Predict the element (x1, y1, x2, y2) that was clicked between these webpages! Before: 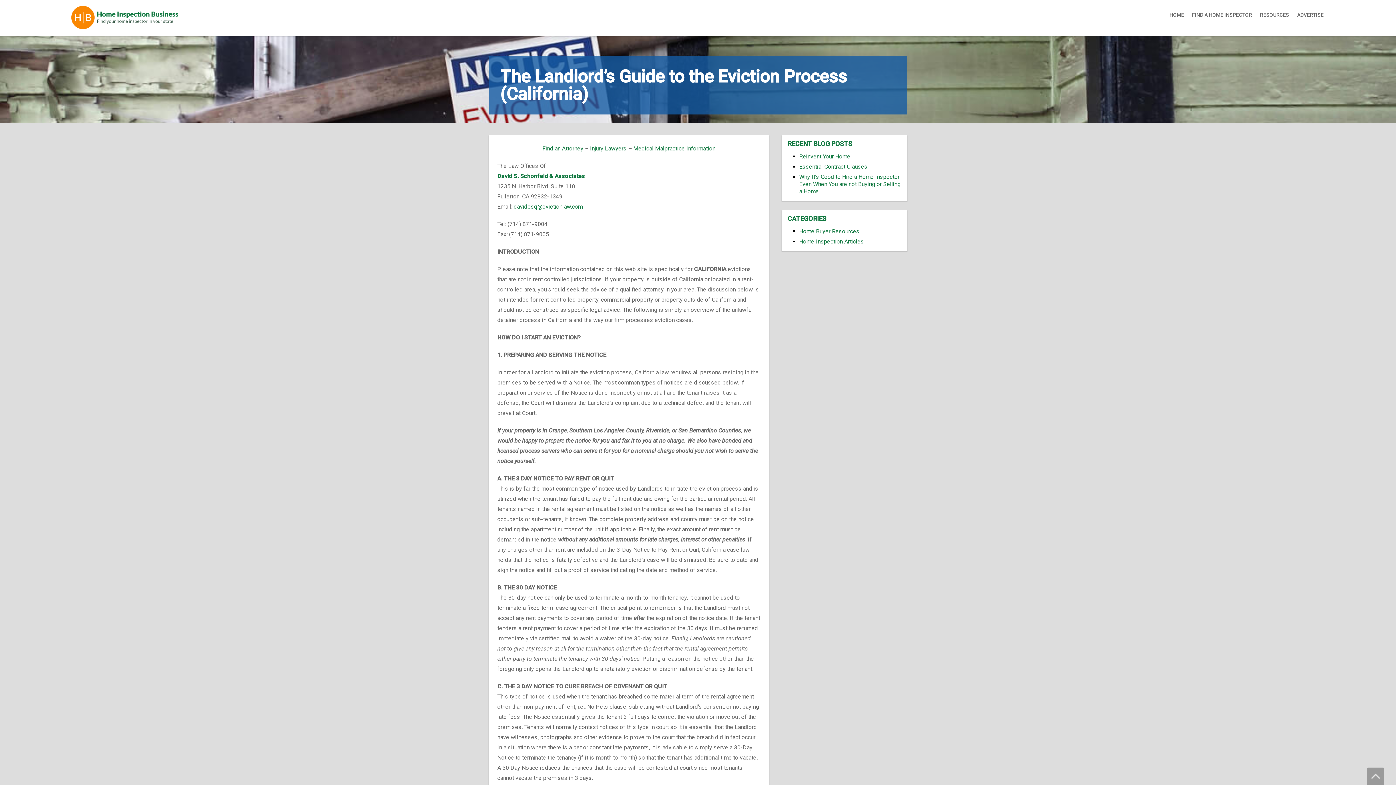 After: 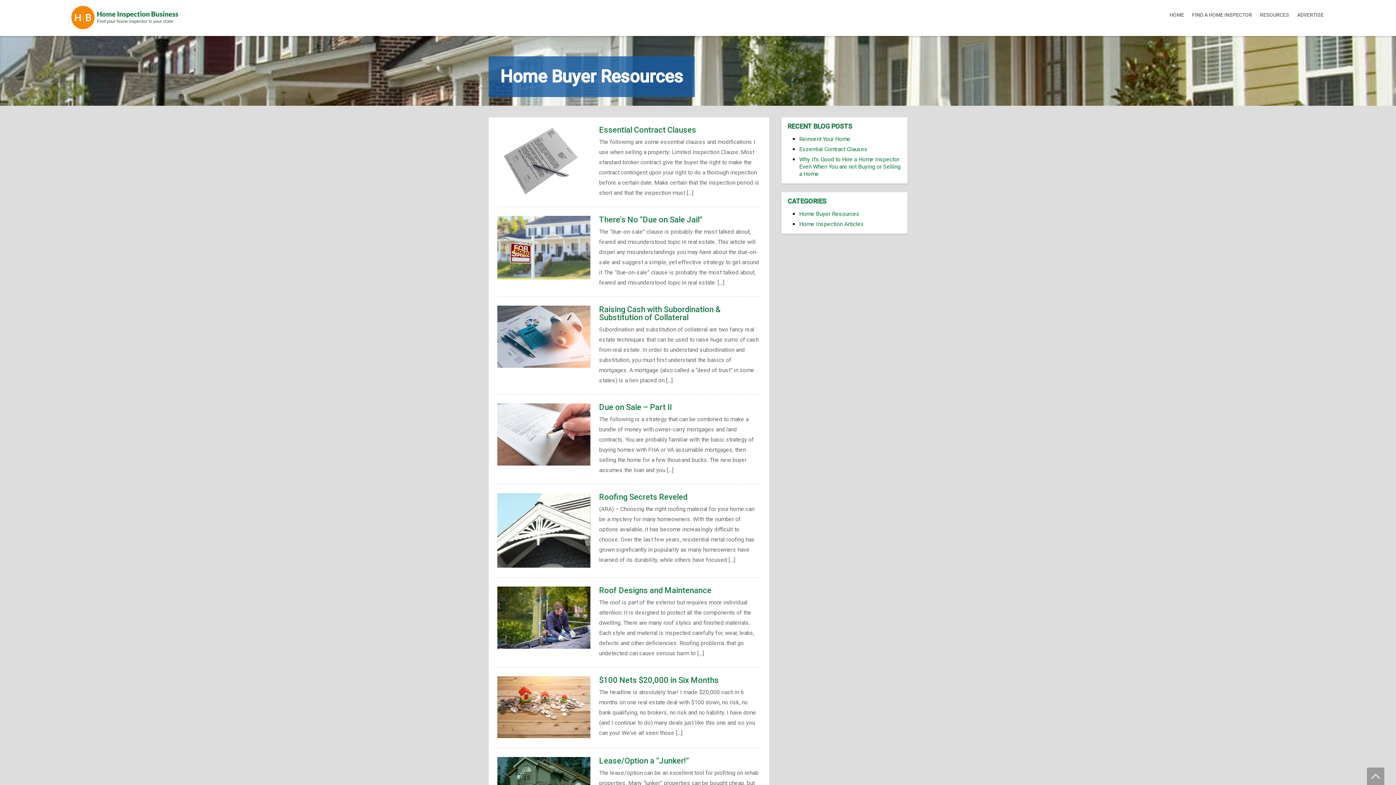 Action: label: RESOURCES bbox: (1257, 8, 1292, 21)